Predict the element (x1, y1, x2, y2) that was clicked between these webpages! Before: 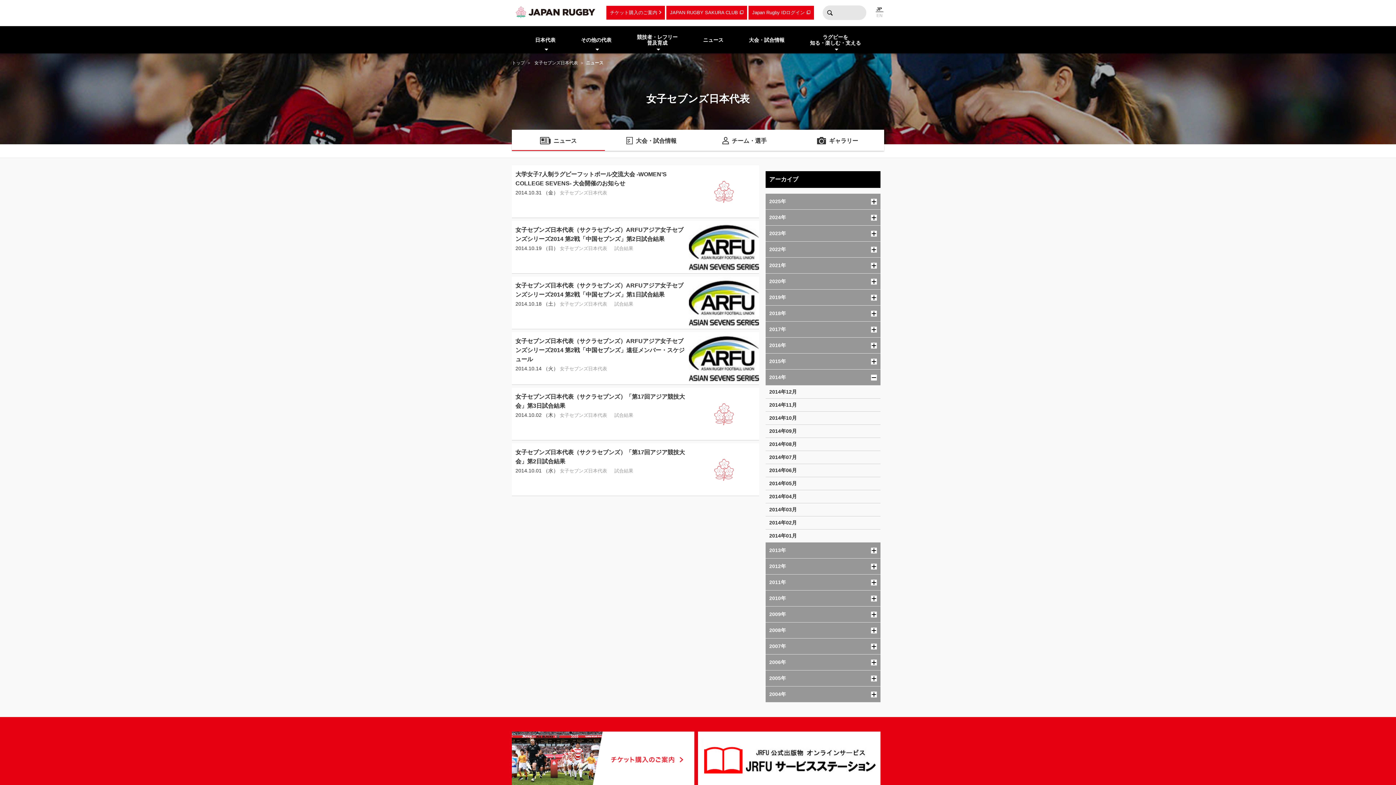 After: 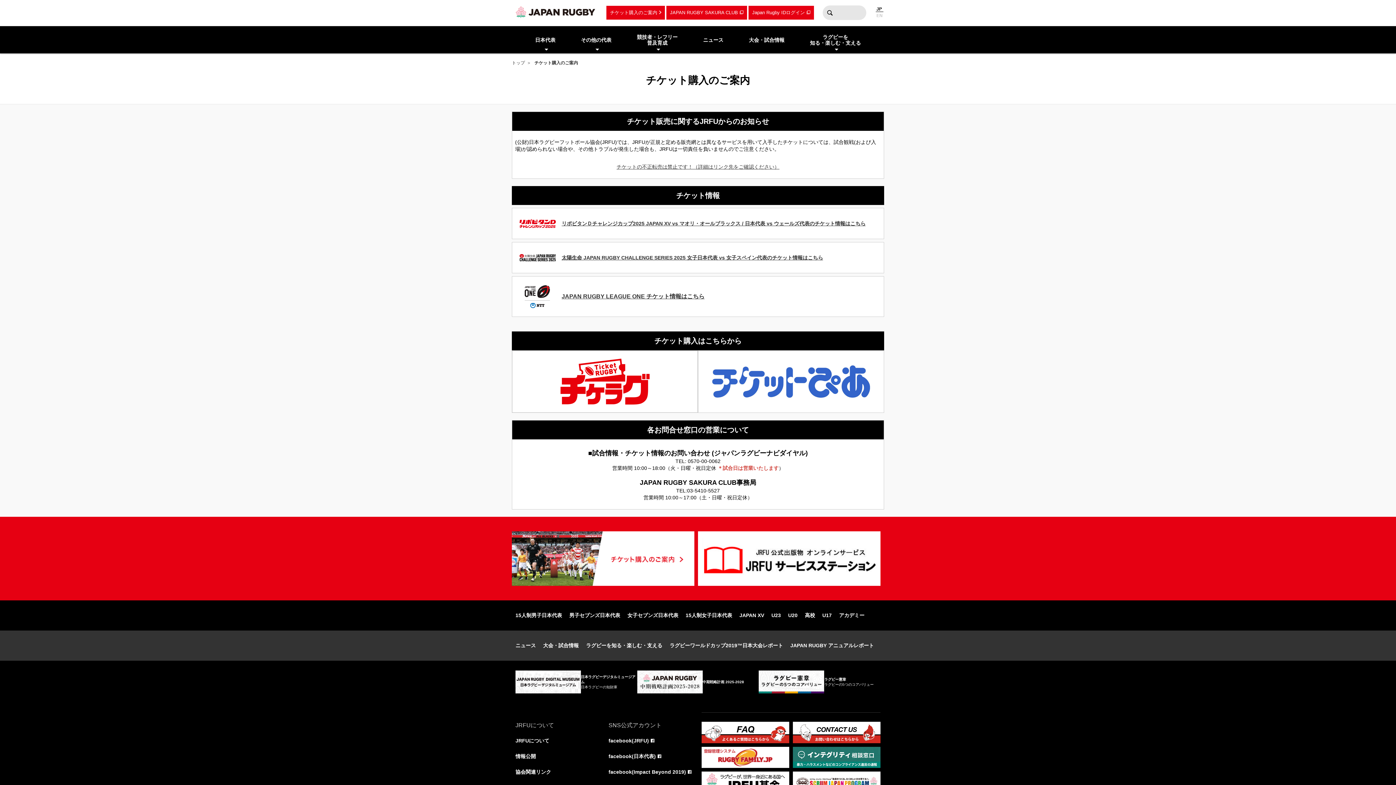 Action: bbox: (512, 732, 694, 786)